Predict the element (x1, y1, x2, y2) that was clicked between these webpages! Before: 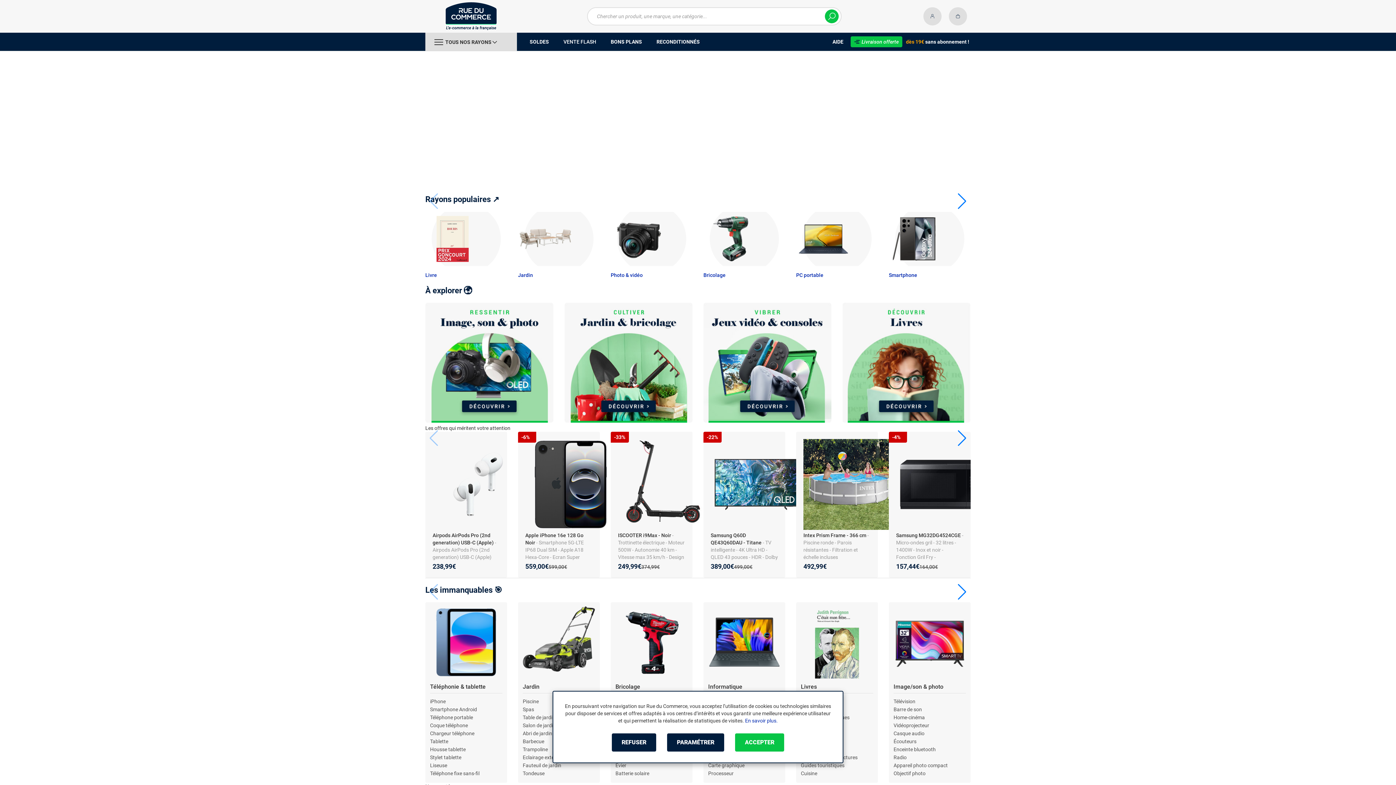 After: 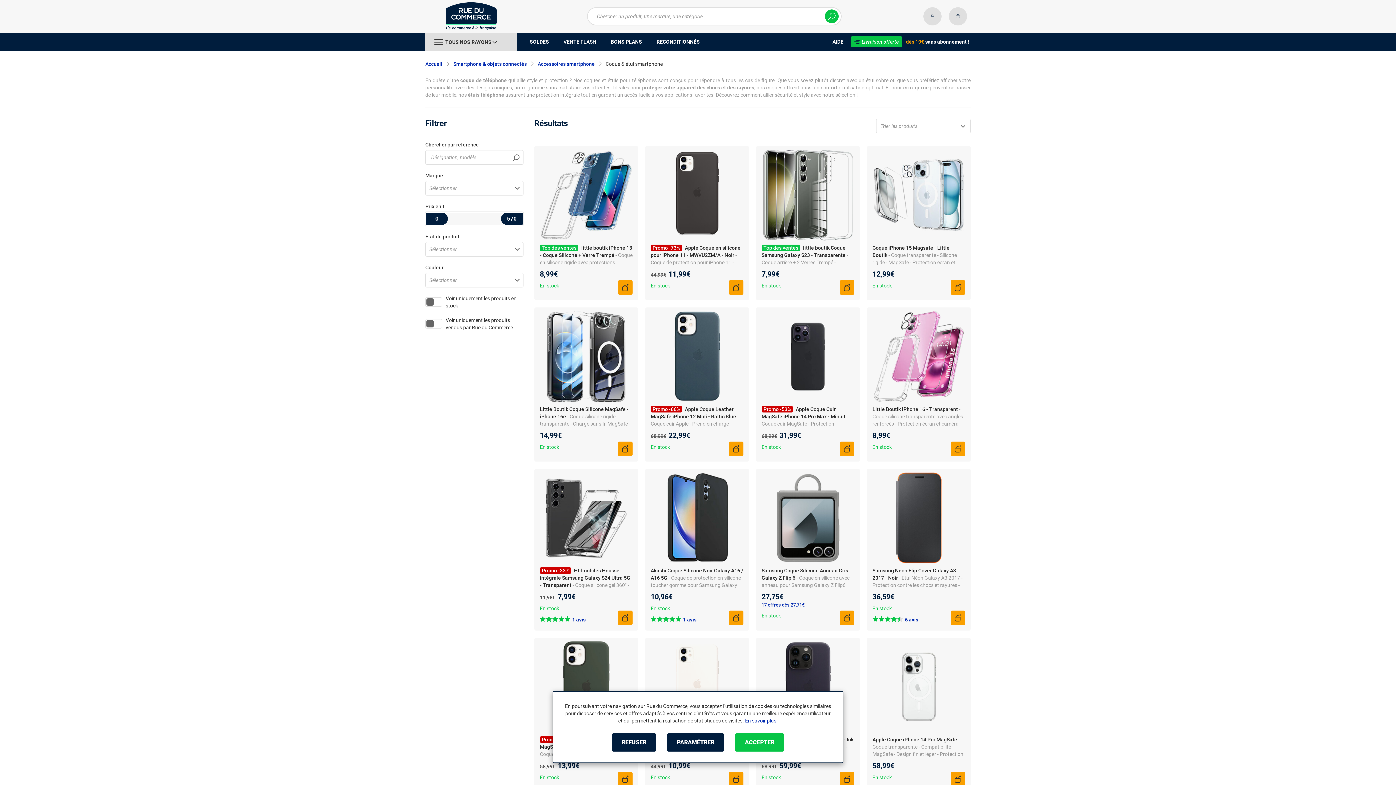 Action: bbox: (430, 722, 468, 728) label: Coque téléphone